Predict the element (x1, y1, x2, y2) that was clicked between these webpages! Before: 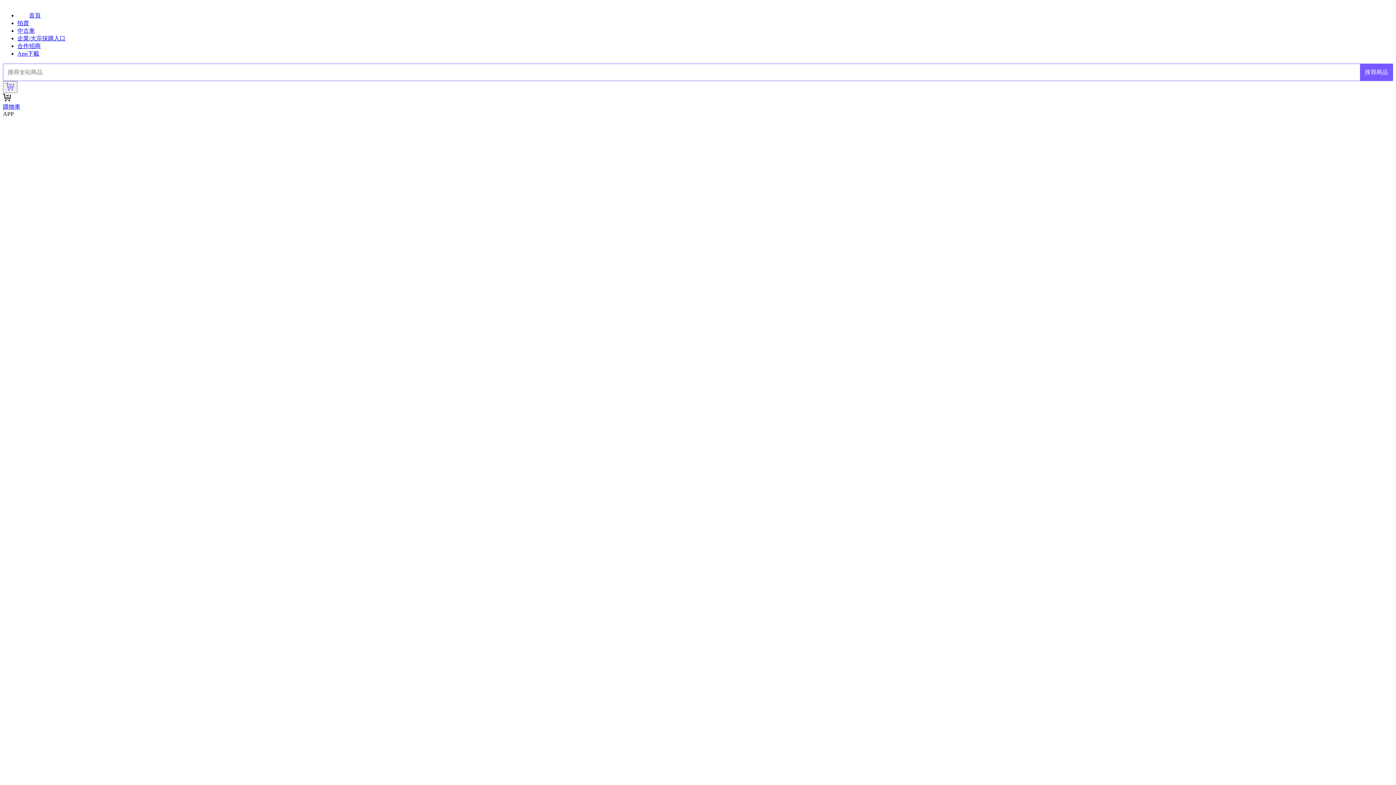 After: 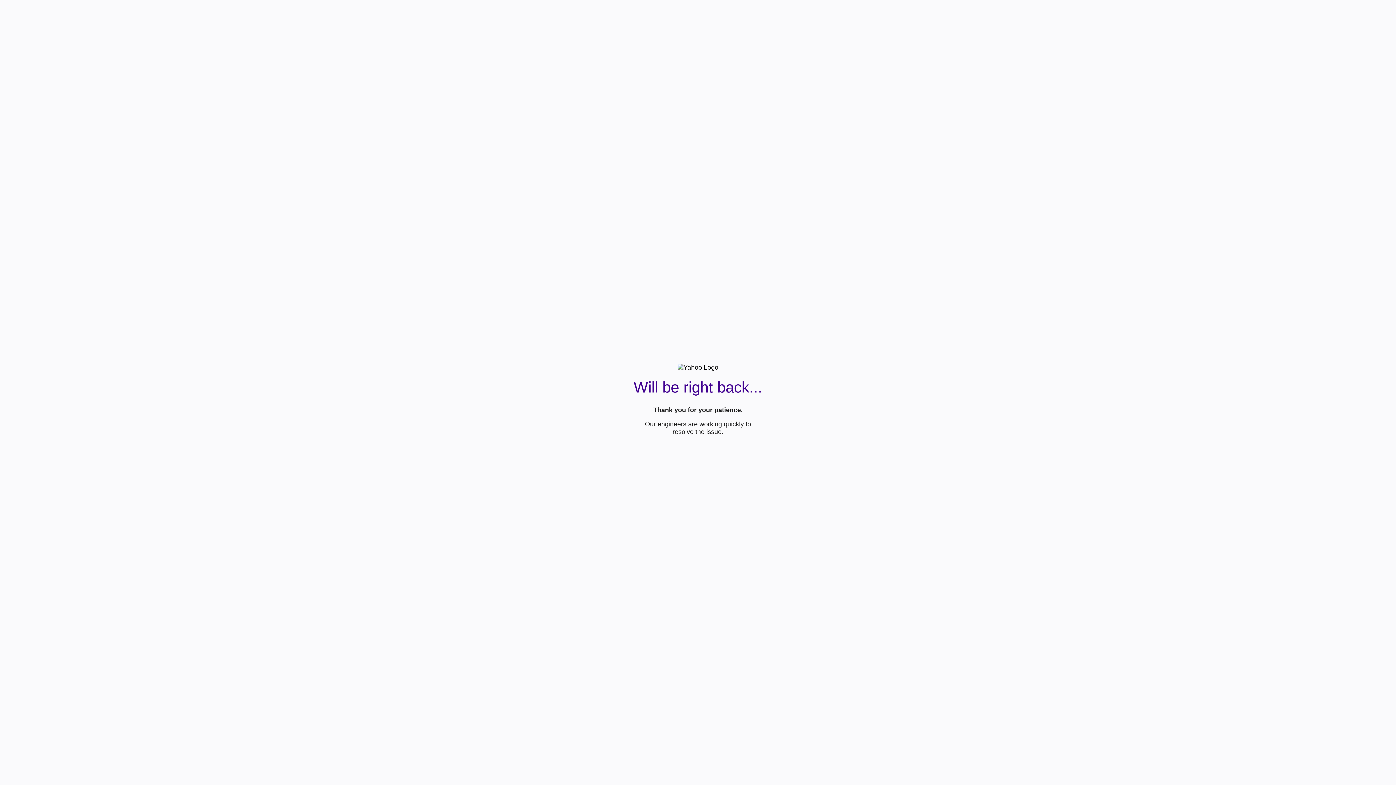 Action: label: 企業/大宗採購入口 bbox: (17, 35, 65, 41)